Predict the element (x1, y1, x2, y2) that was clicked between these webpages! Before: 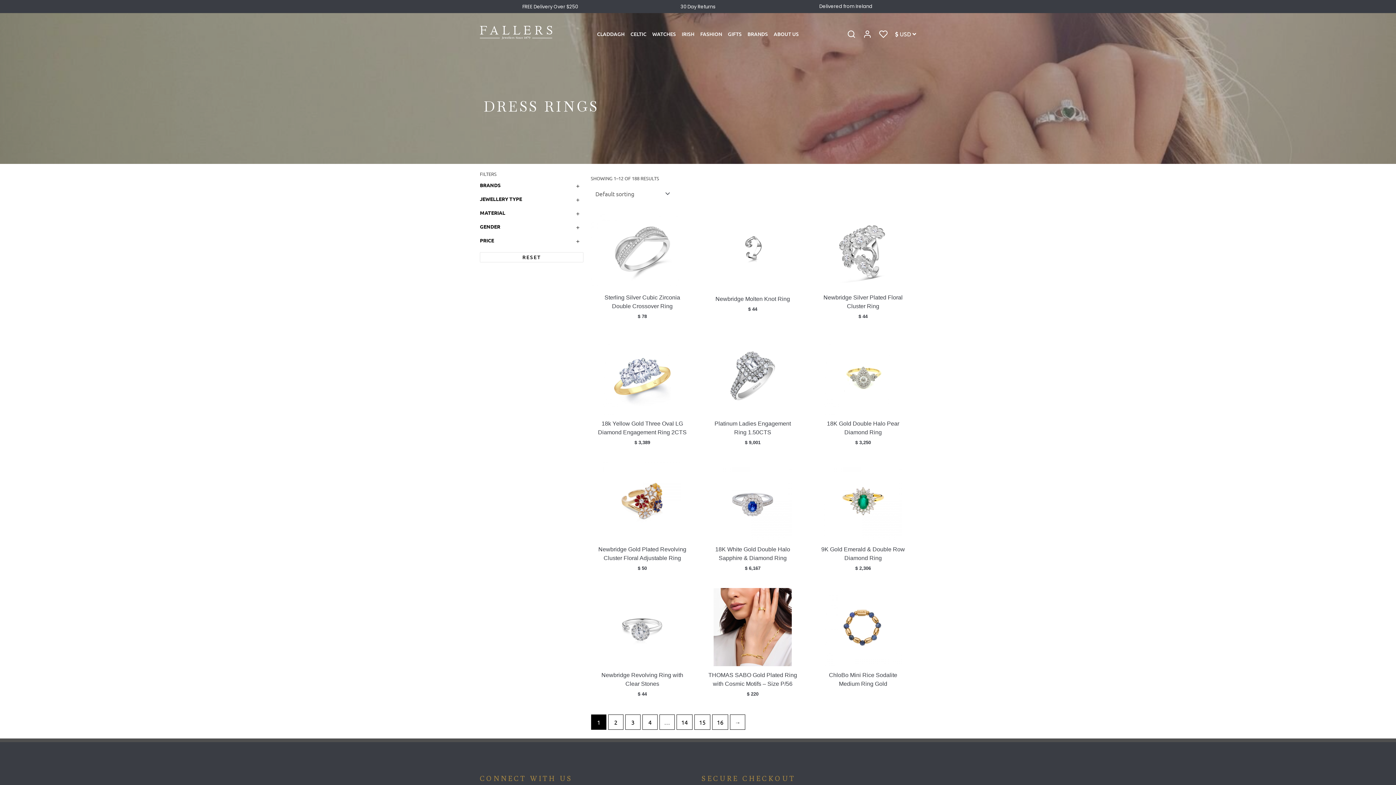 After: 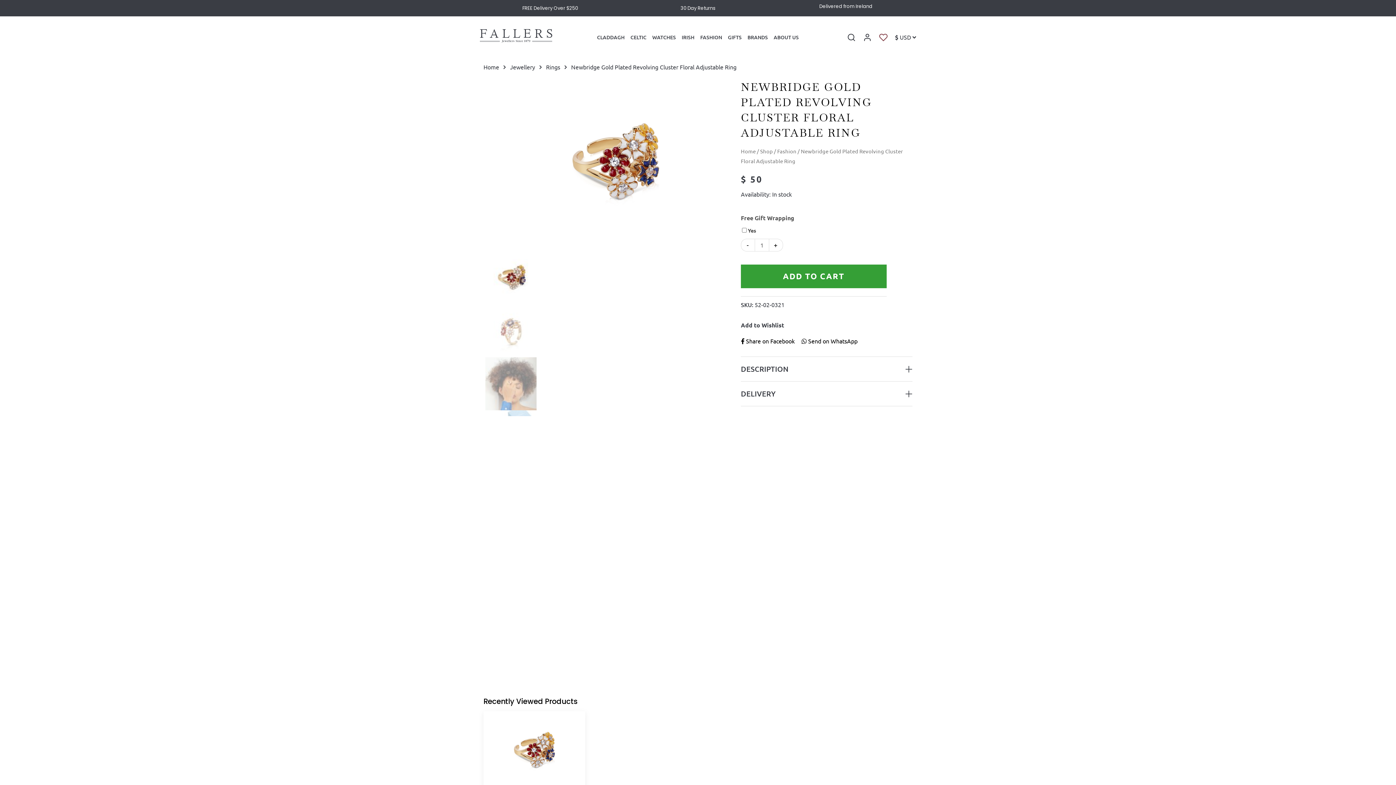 Action: bbox: (590, 462, 694, 540)